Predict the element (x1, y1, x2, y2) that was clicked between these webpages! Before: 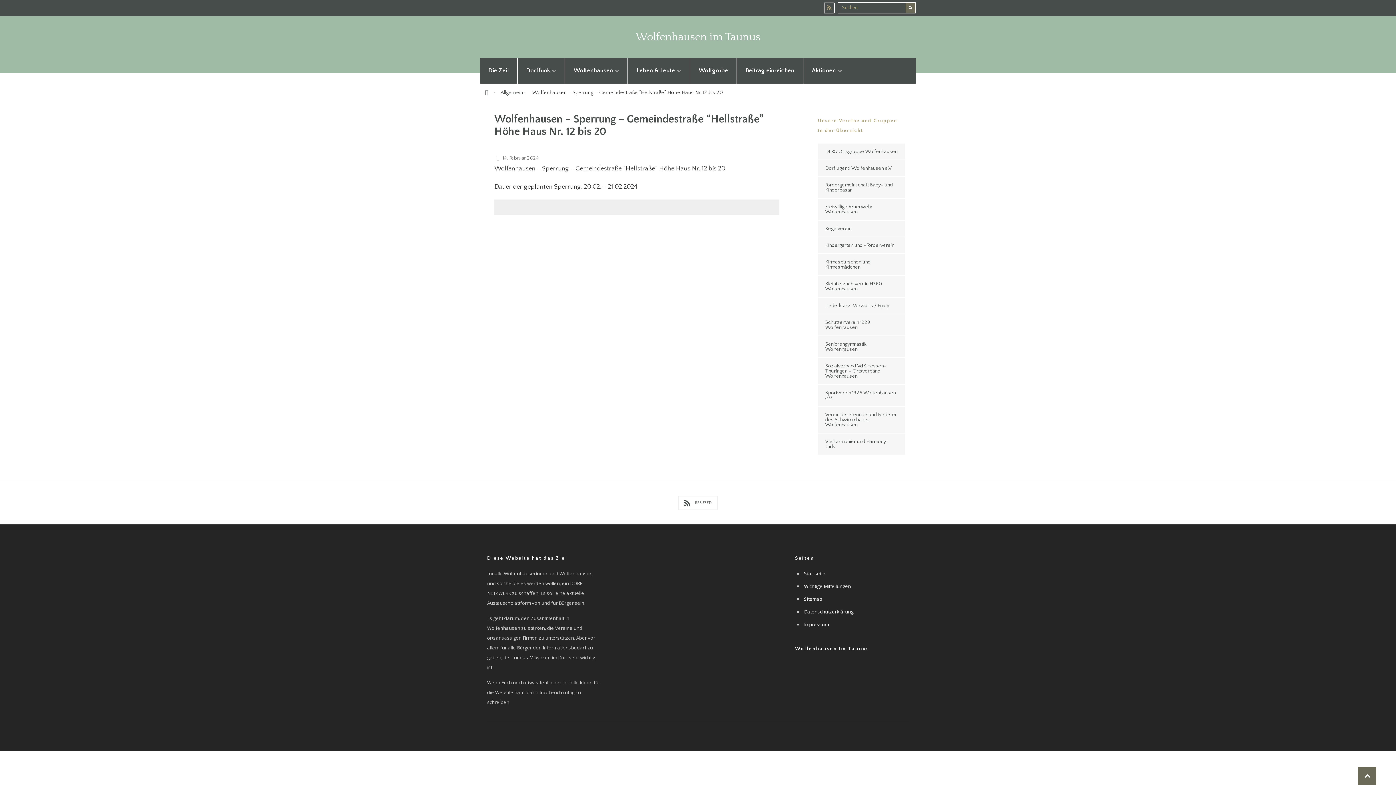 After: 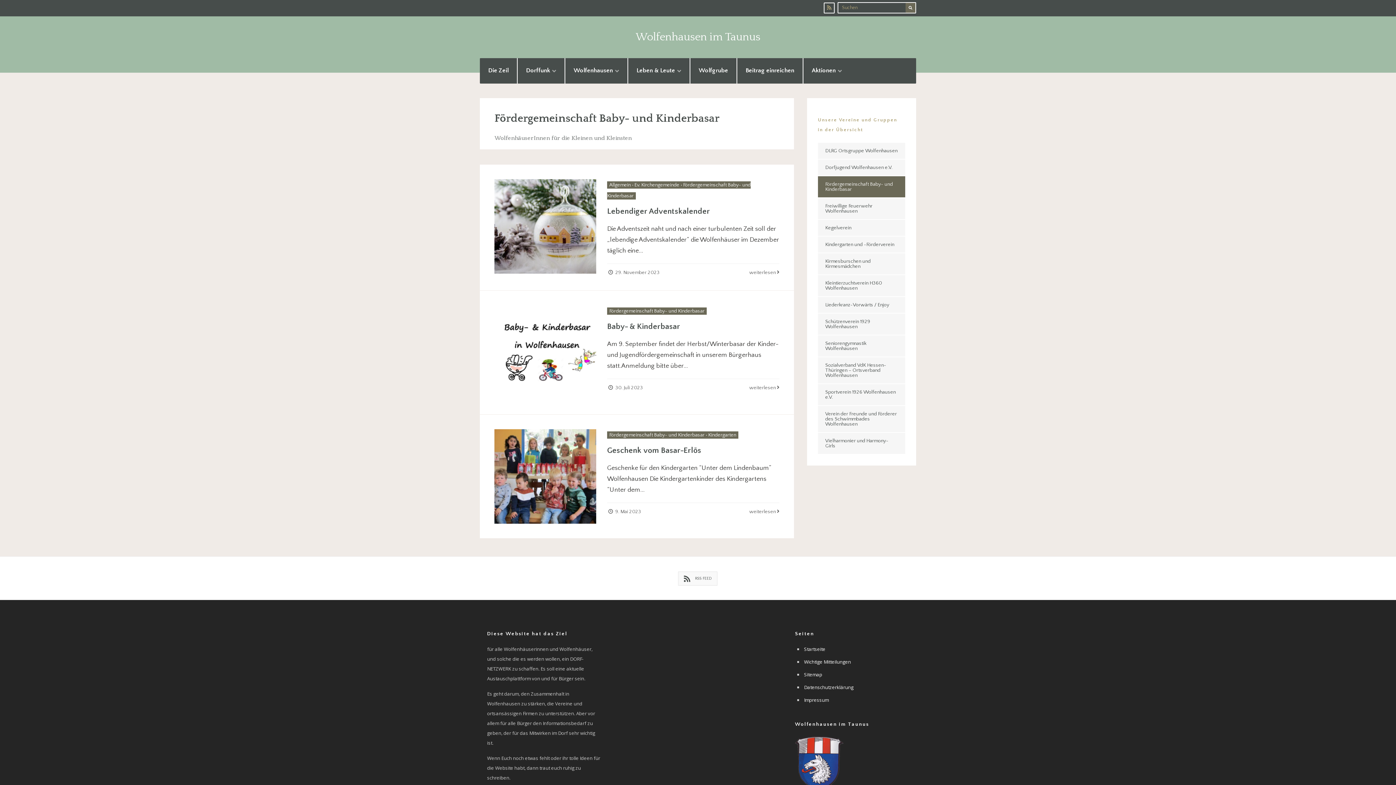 Action: bbox: (818, 177, 905, 198) label: Fördergemeinschaft Baby- und Kinderbasar